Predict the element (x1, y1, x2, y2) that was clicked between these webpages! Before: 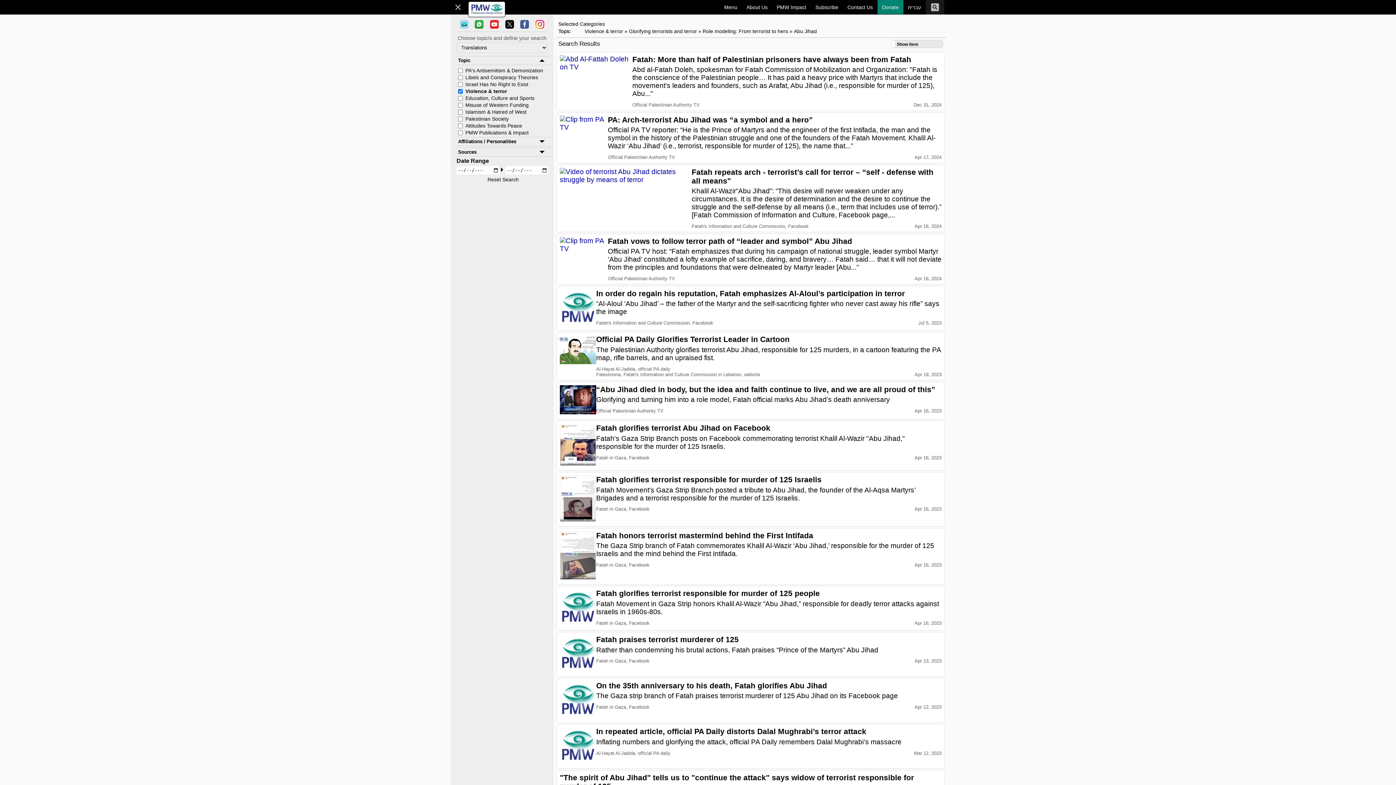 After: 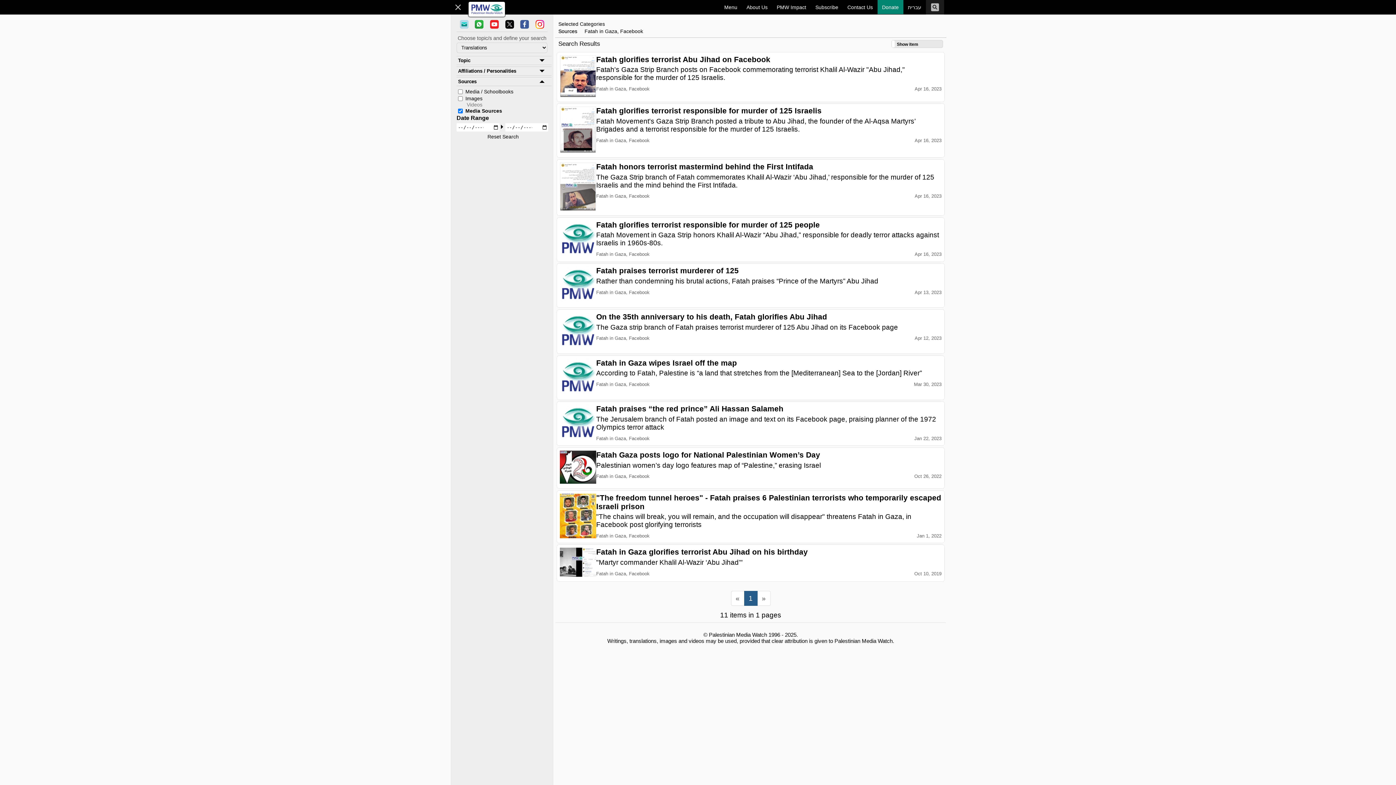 Action: label: Fatah in Gaza, Facebook bbox: (596, 506, 649, 512)